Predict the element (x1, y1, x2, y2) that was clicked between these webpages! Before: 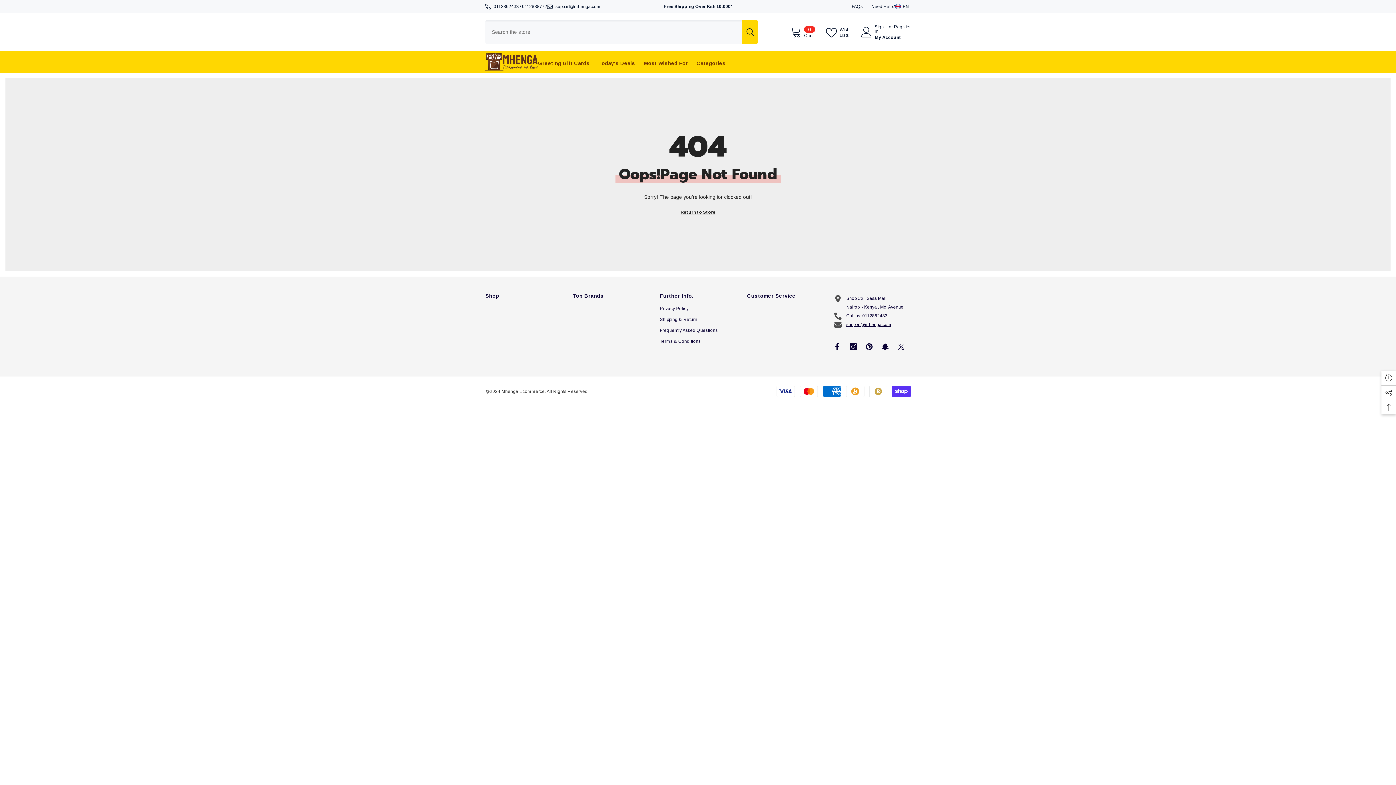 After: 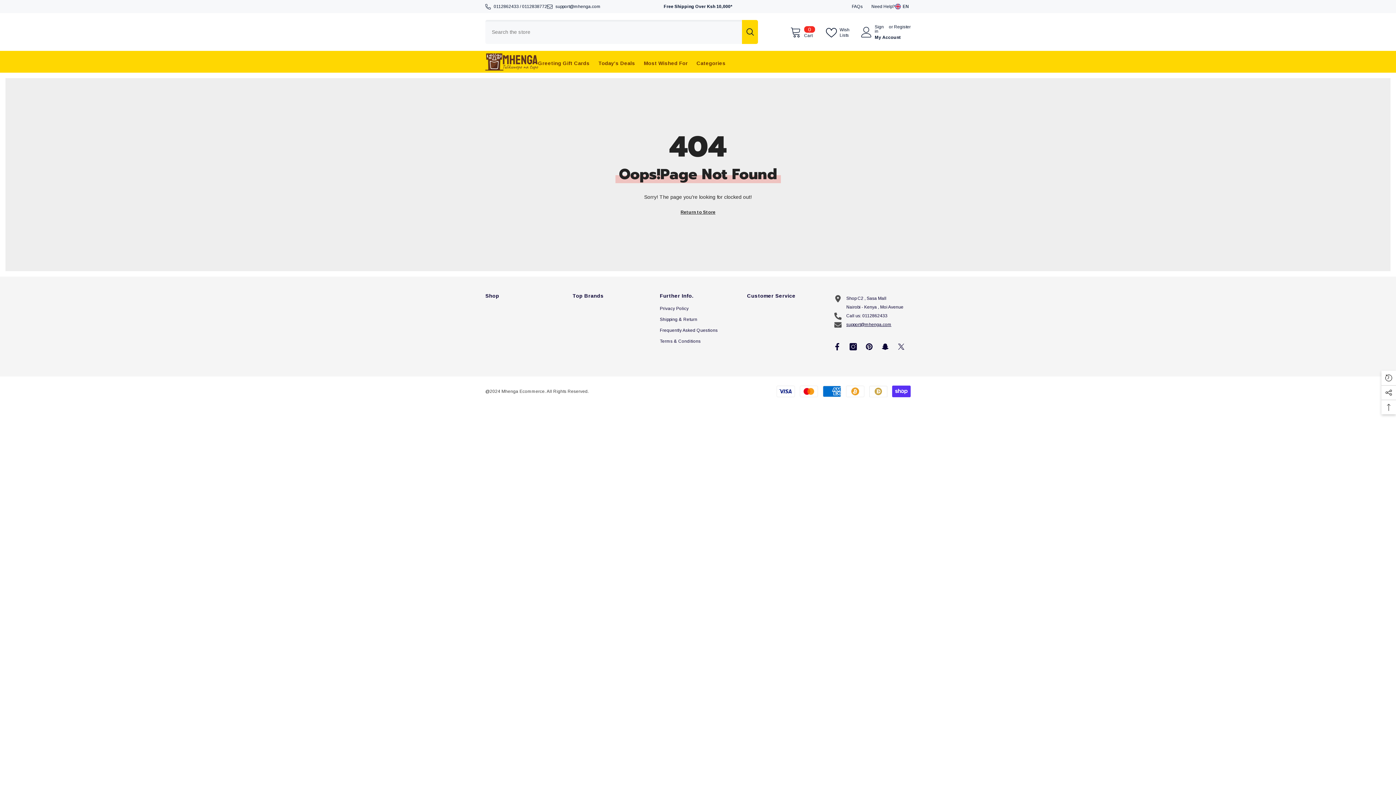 Action: bbox: (895, 1, 910, 11) label: en